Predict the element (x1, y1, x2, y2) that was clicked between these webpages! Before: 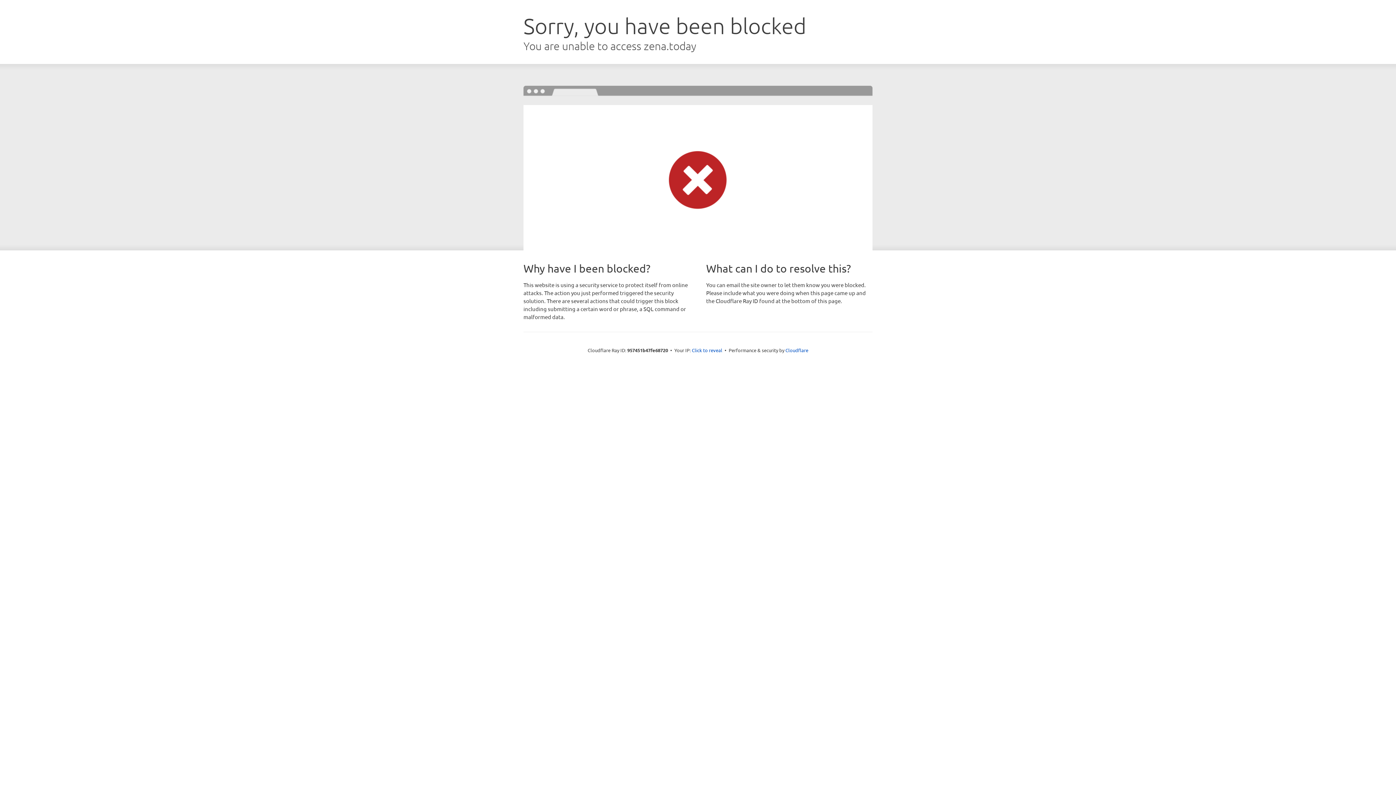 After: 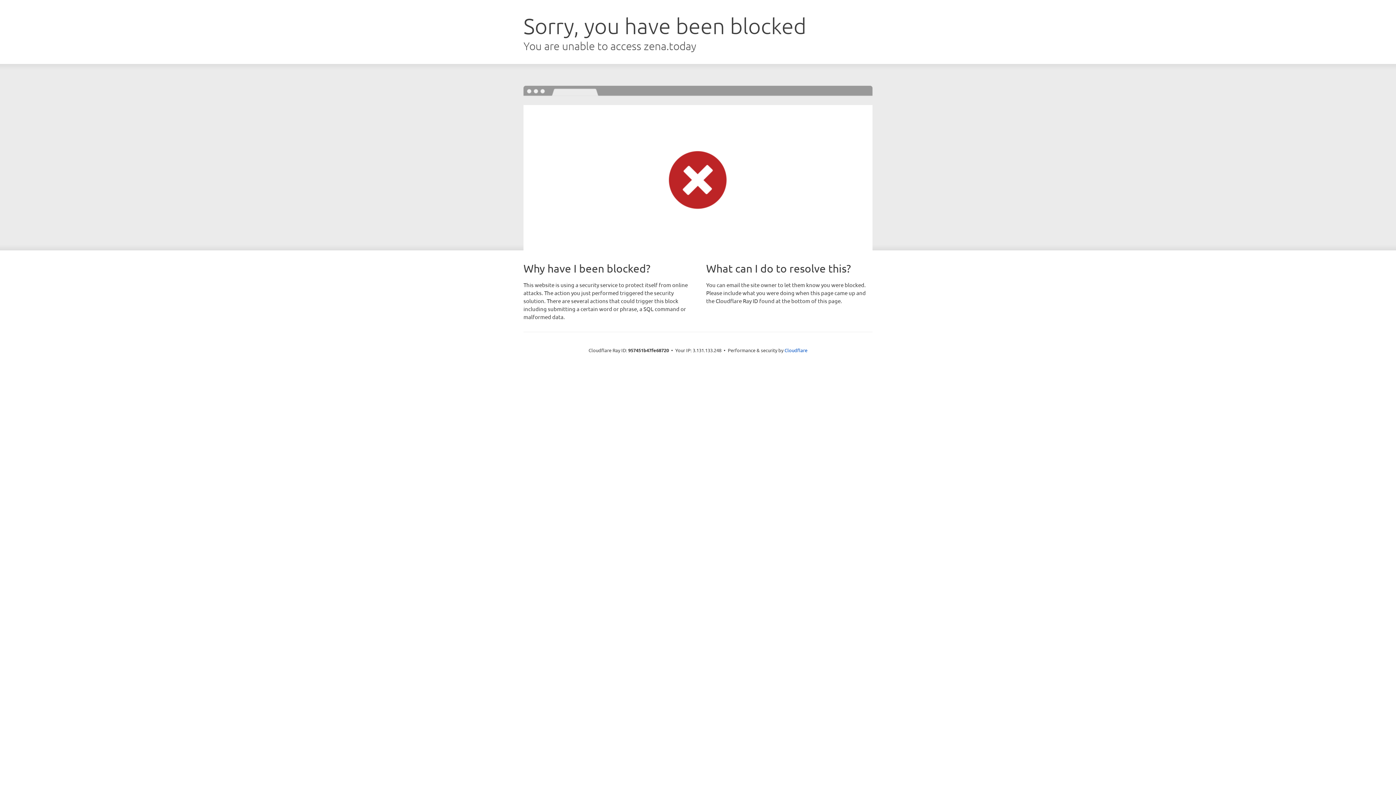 Action: label: Click to reveal bbox: (692, 346, 722, 353)